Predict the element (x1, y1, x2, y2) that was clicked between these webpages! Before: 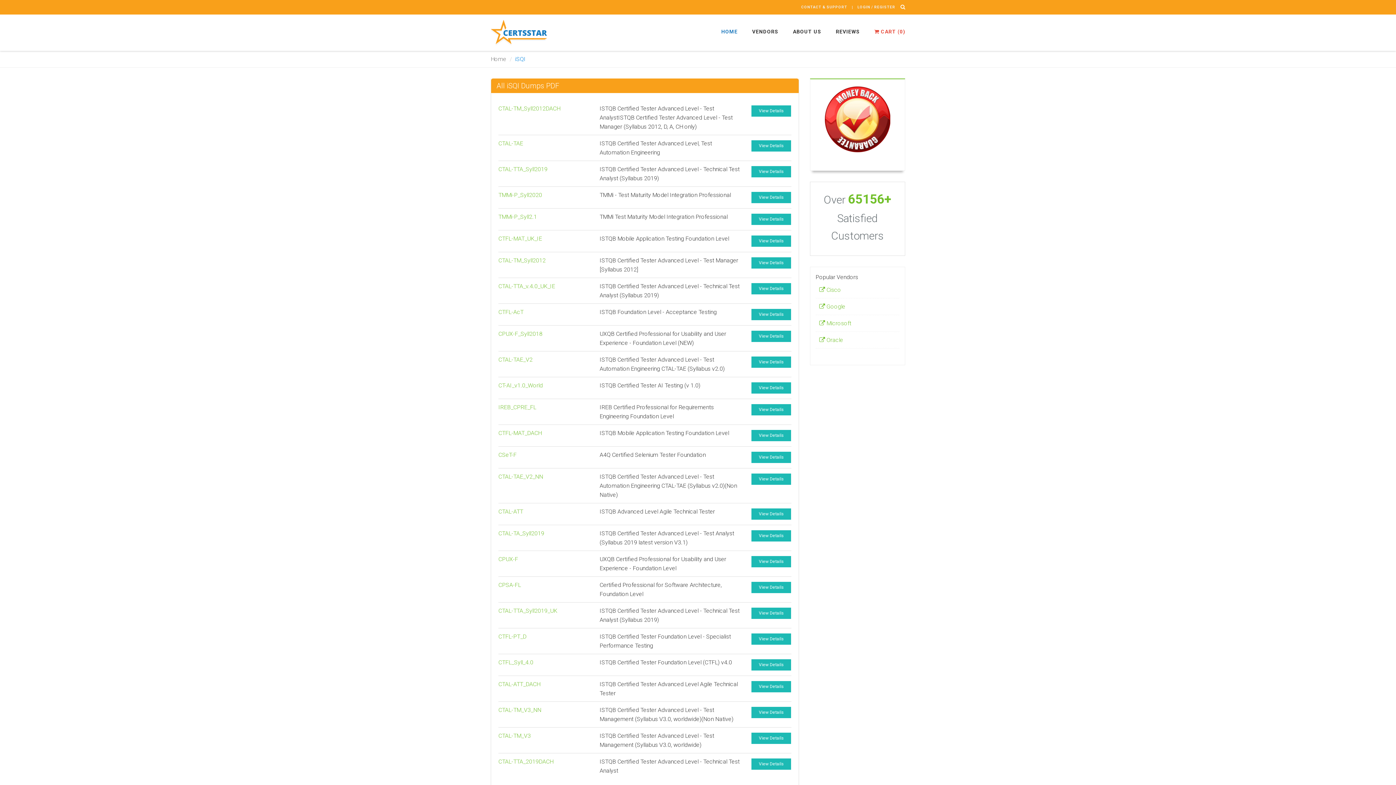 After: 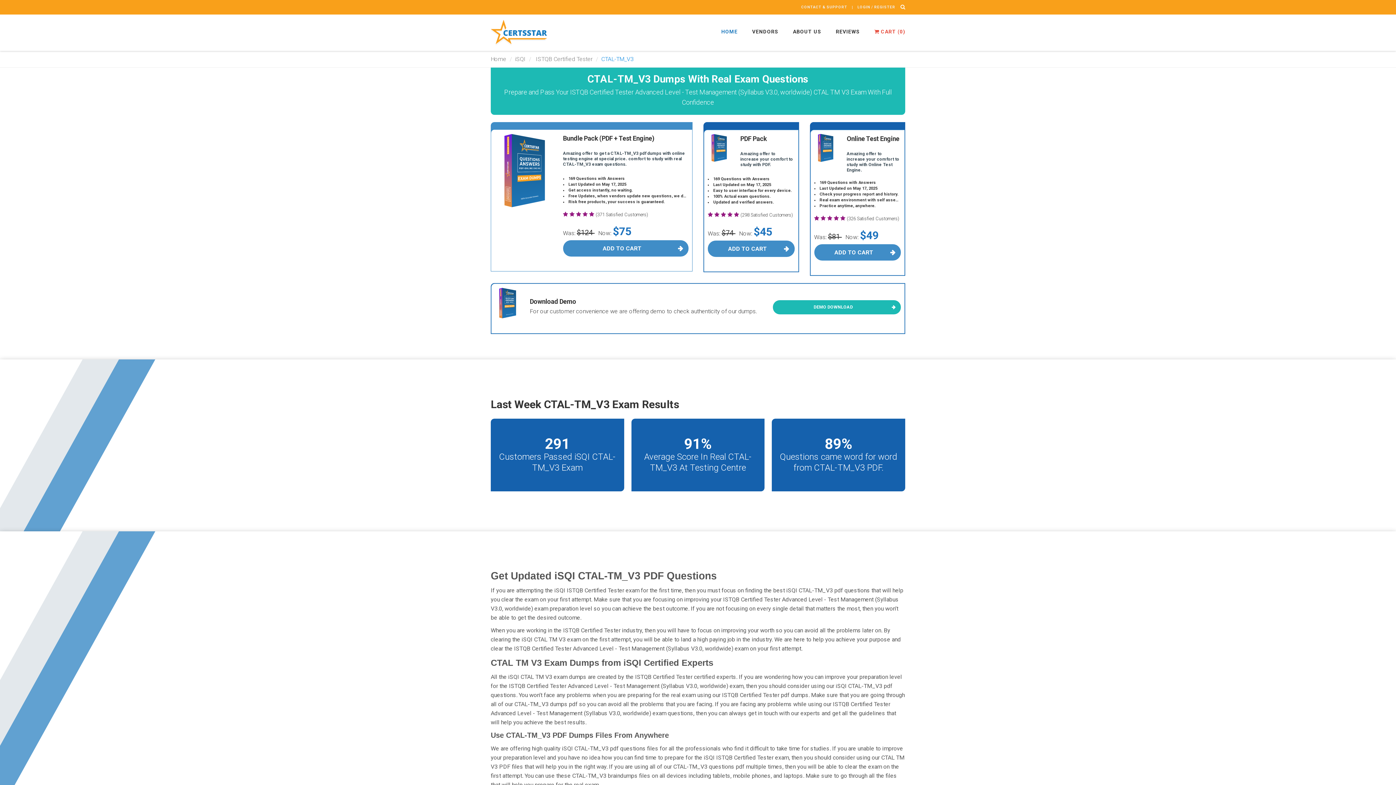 Action: label: View Details bbox: (751, 733, 791, 744)